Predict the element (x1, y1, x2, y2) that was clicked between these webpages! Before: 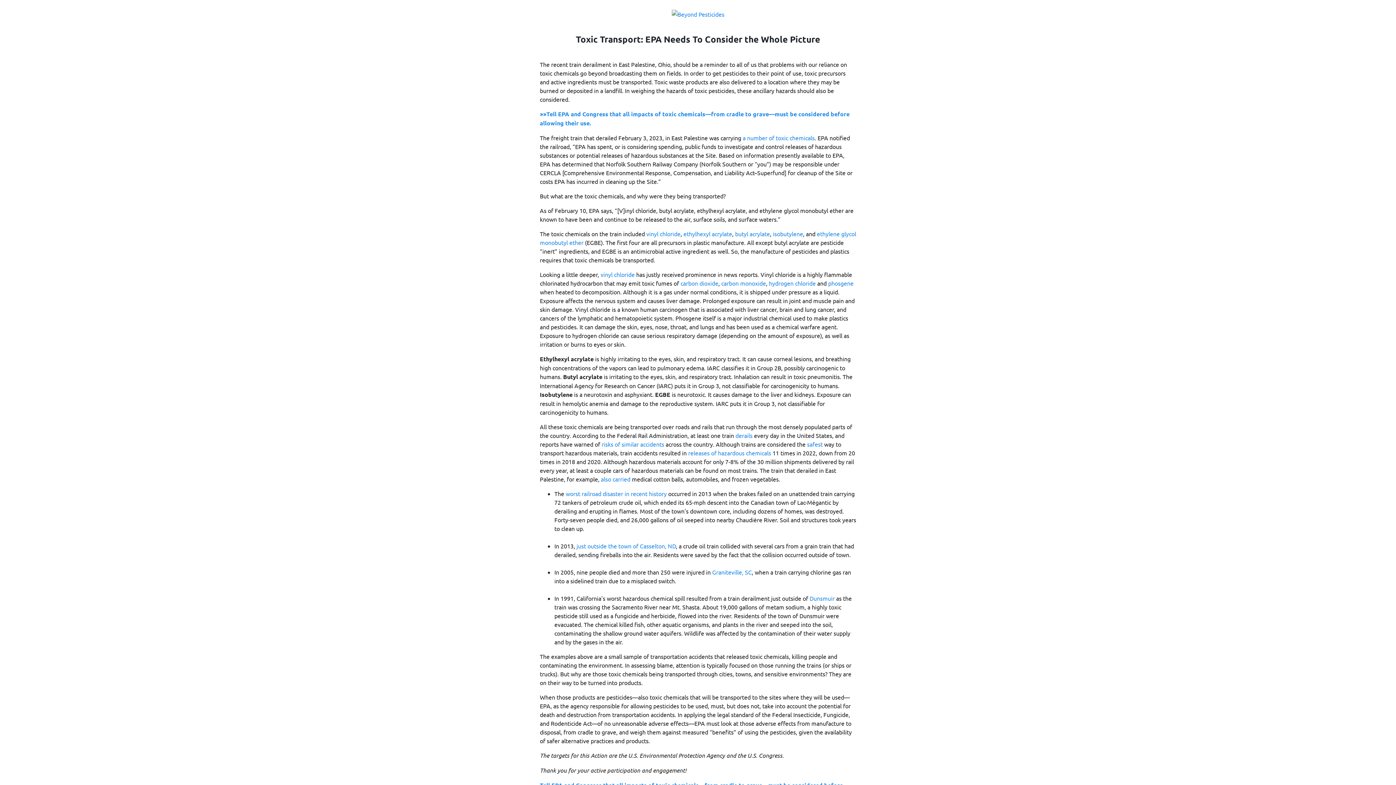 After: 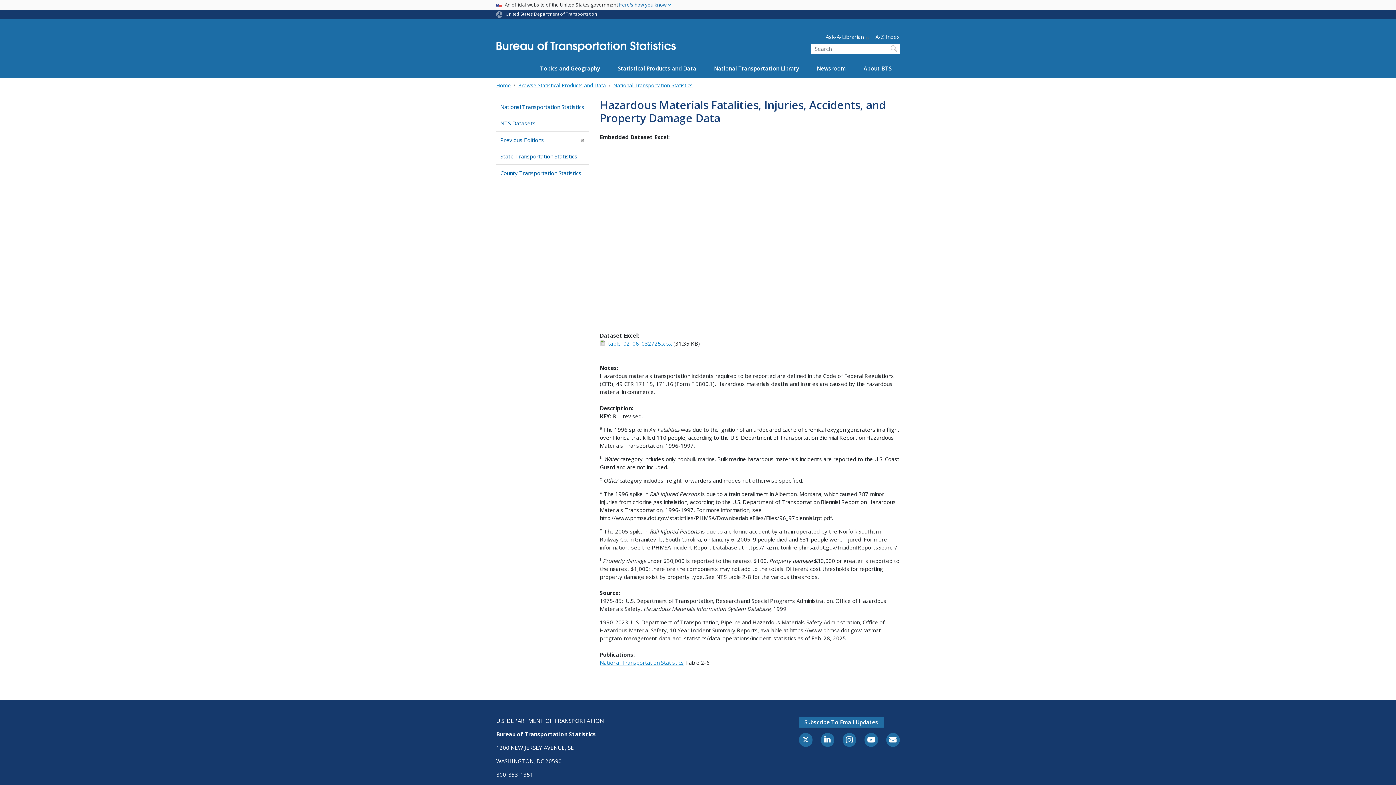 Action: bbox: (807, 440, 822, 447) label: safest